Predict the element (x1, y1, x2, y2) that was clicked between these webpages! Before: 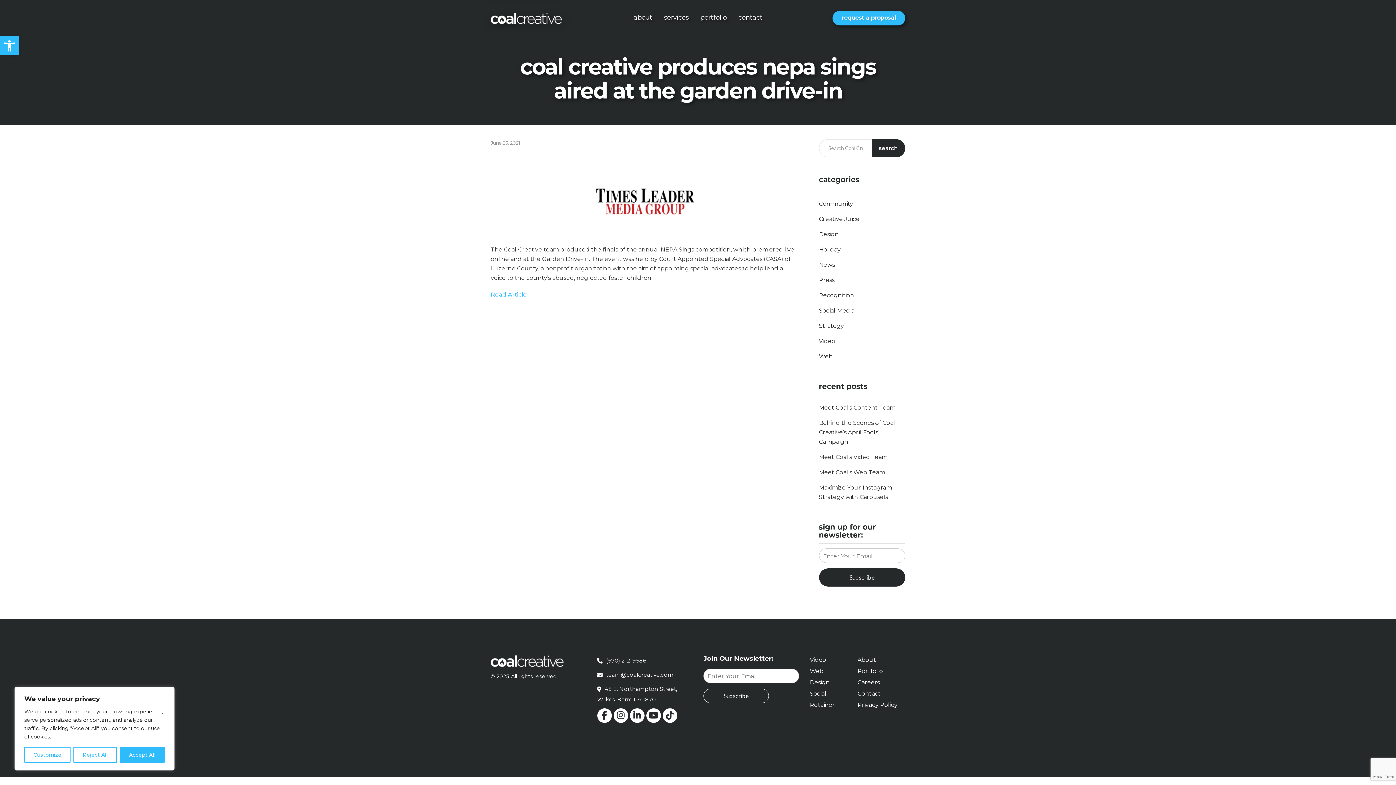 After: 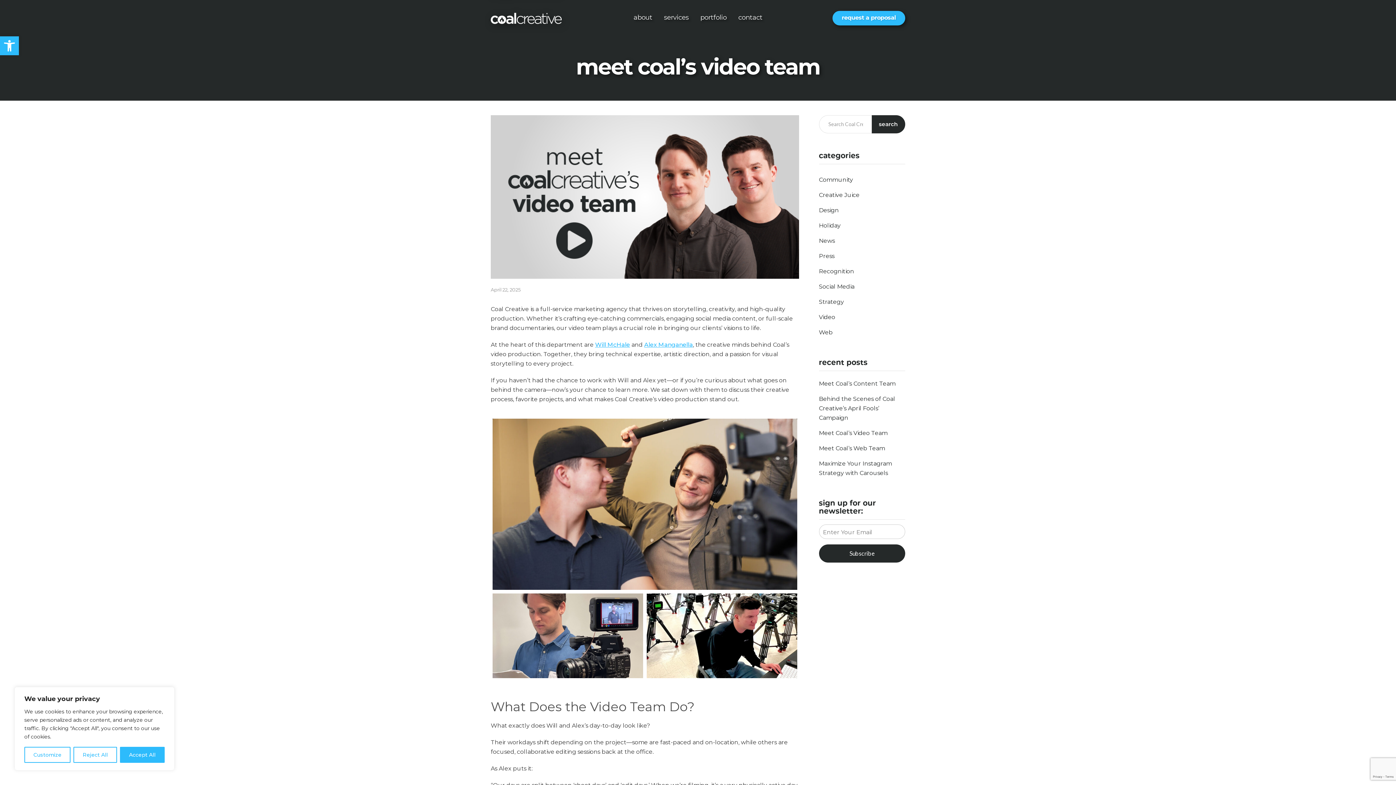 Action: bbox: (819, 453, 887, 460) label: Meet Coal’s Video Team